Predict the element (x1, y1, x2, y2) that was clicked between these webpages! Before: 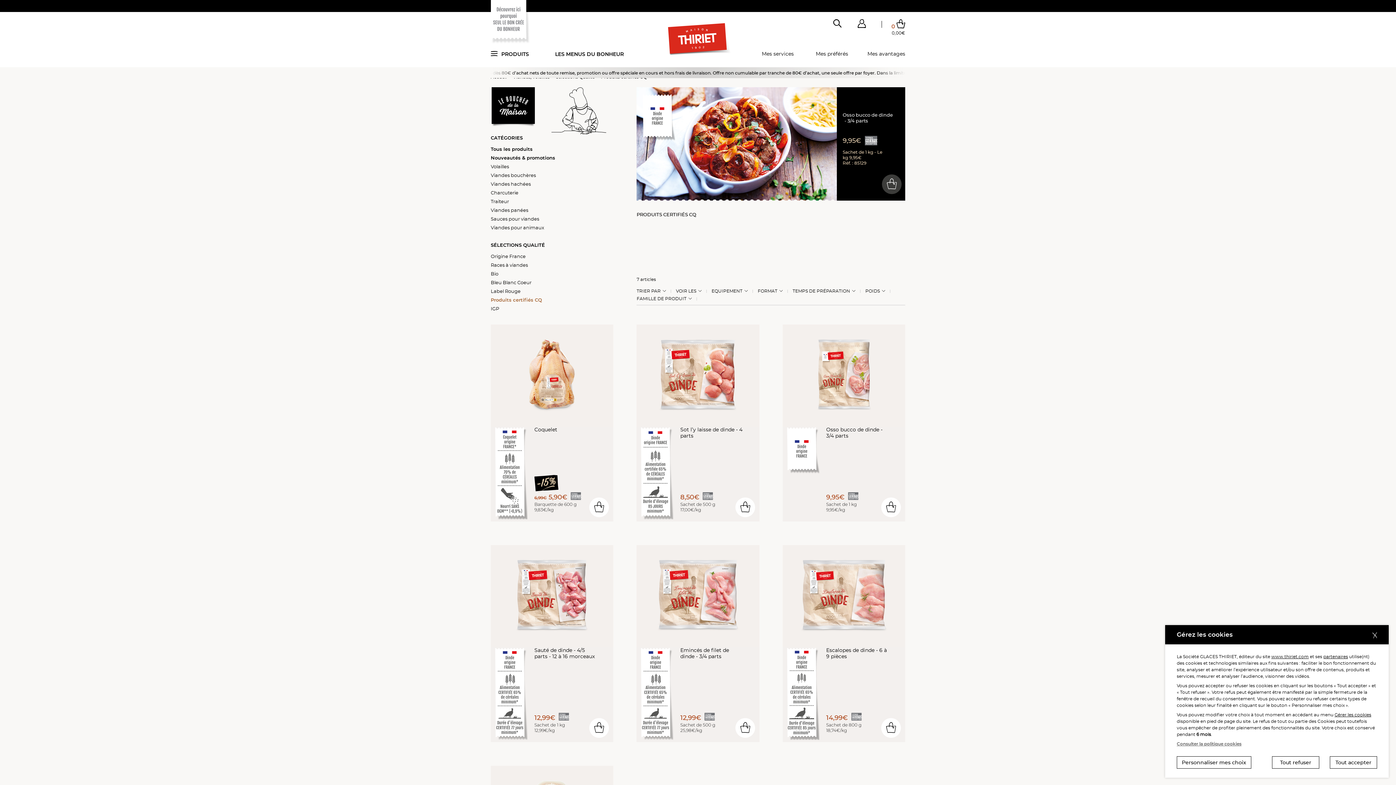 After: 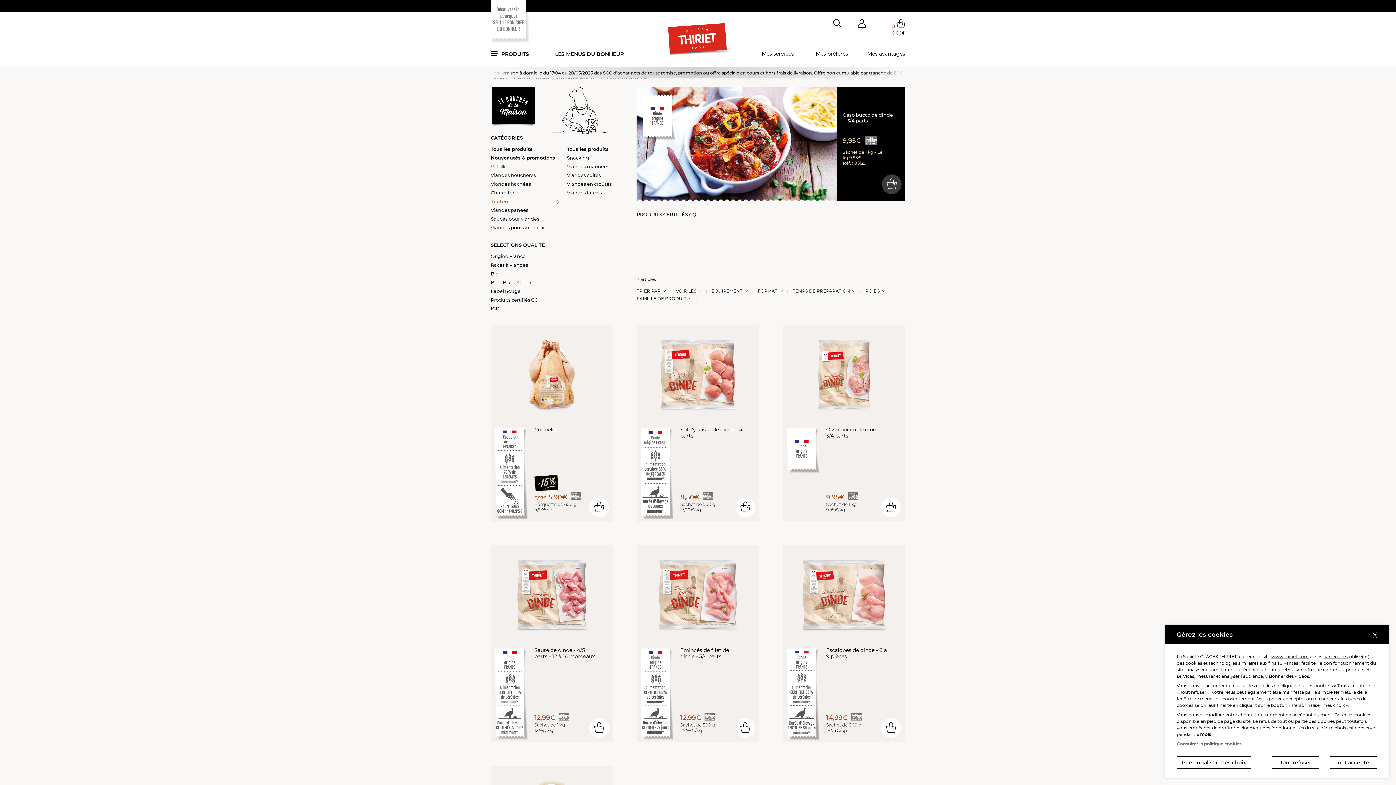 Action: label: Traiteur bbox: (490, 198, 556, 204)